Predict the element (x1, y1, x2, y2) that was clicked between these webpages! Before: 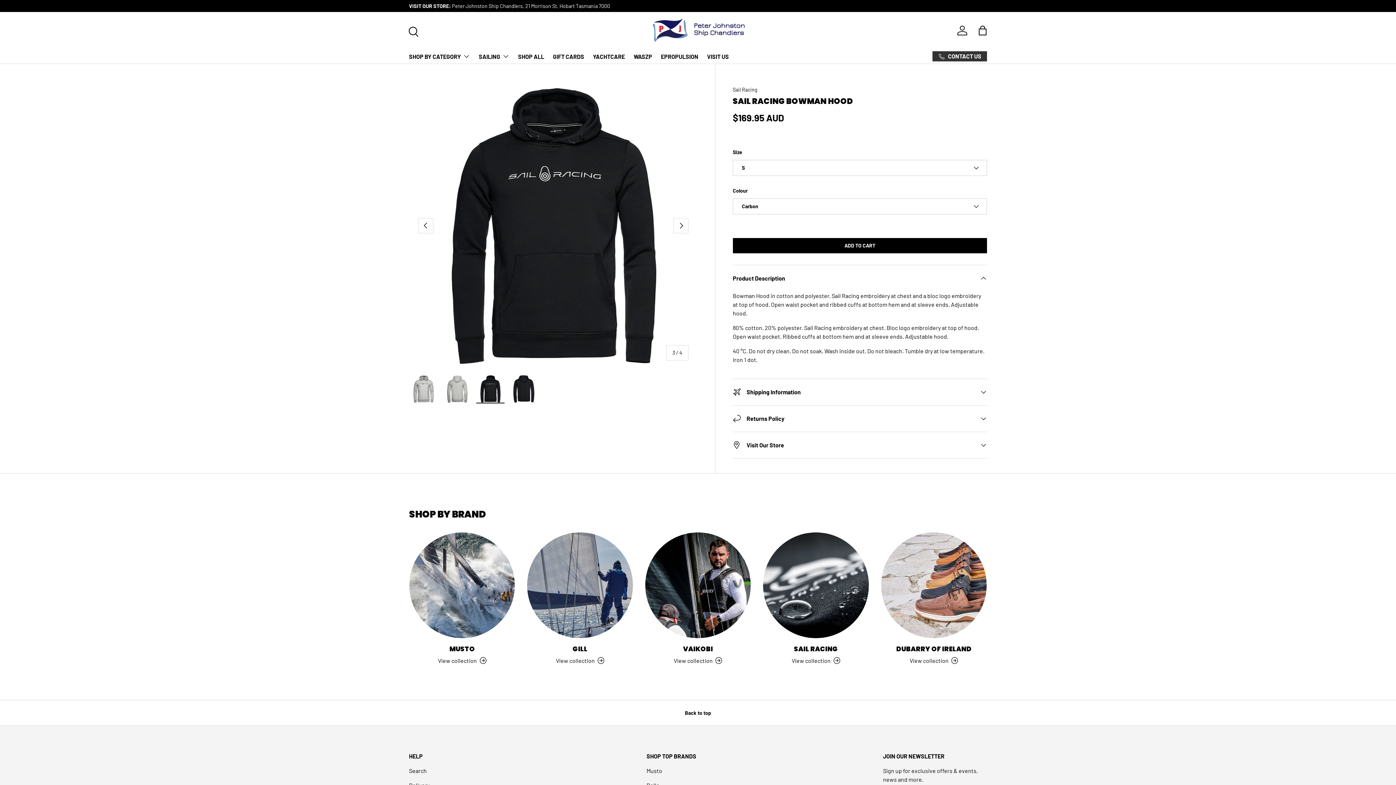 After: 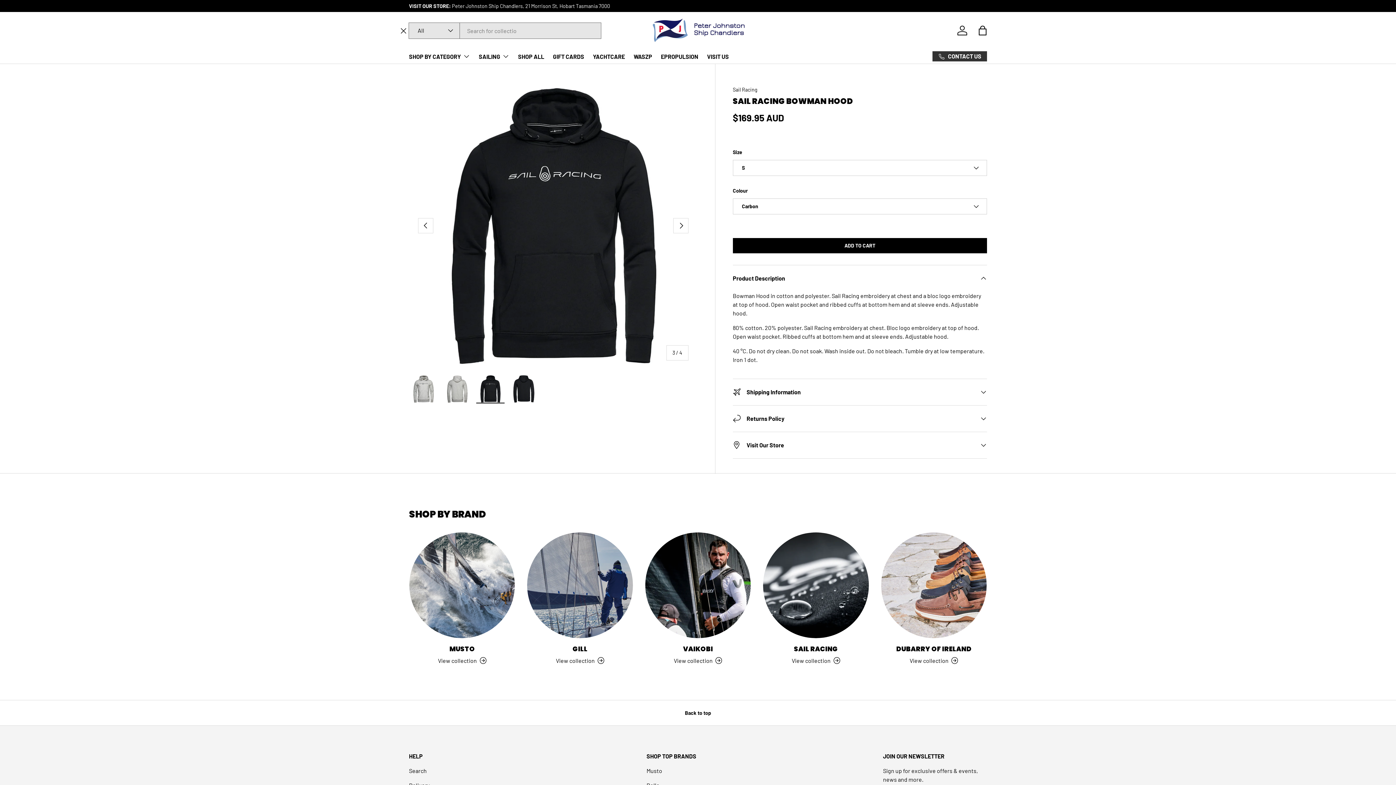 Action: label: Search bbox: (404, 22, 420, 38)